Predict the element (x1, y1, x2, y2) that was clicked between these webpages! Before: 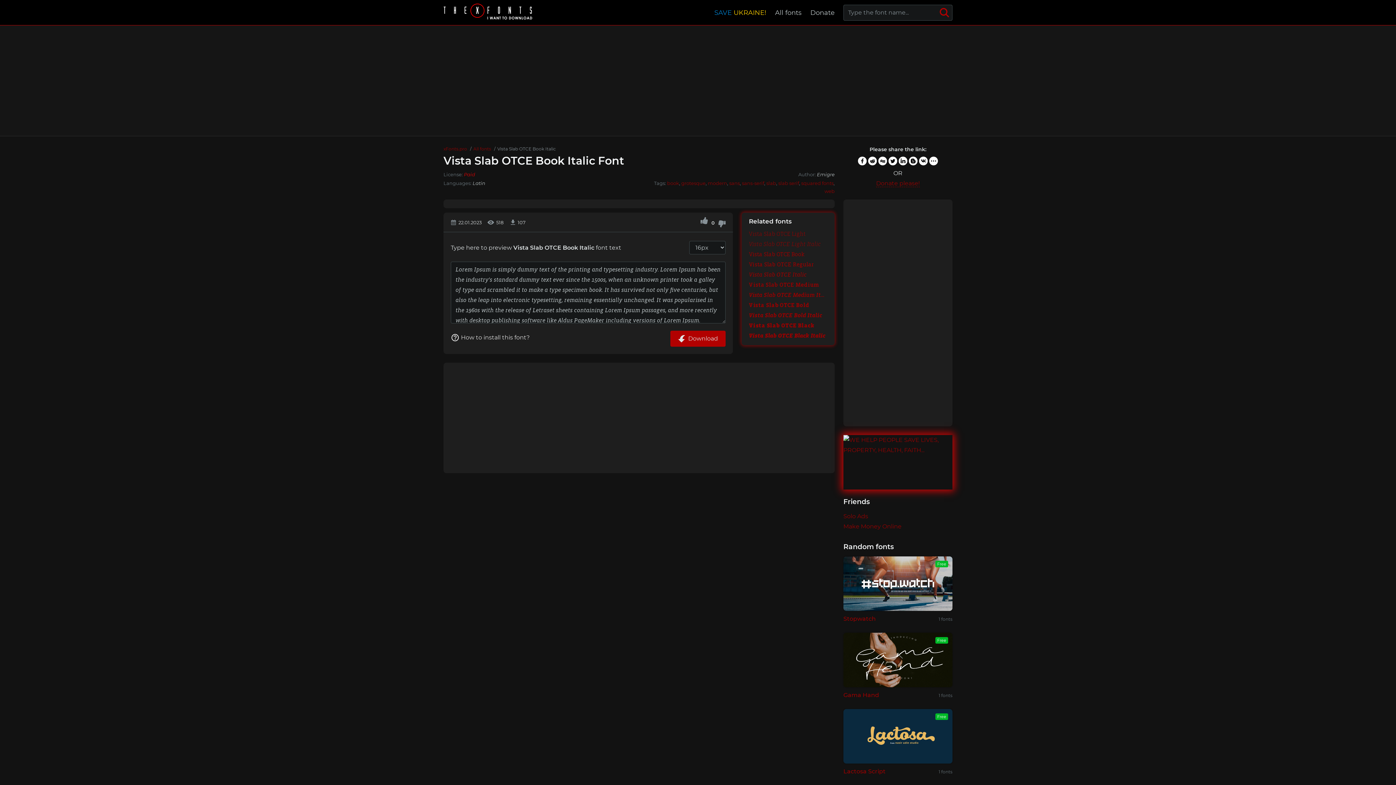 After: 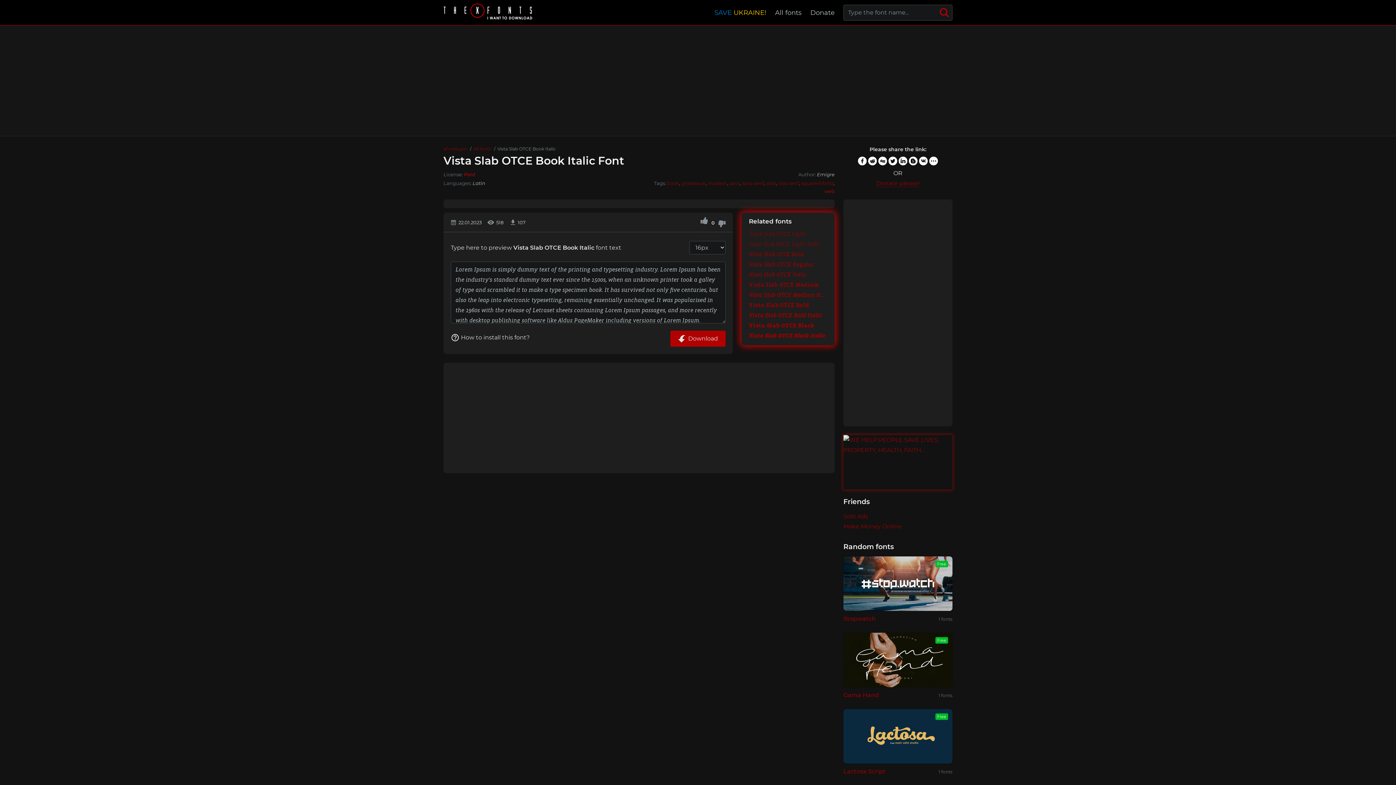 Action: label: web bbox: (824, 188, 834, 194)